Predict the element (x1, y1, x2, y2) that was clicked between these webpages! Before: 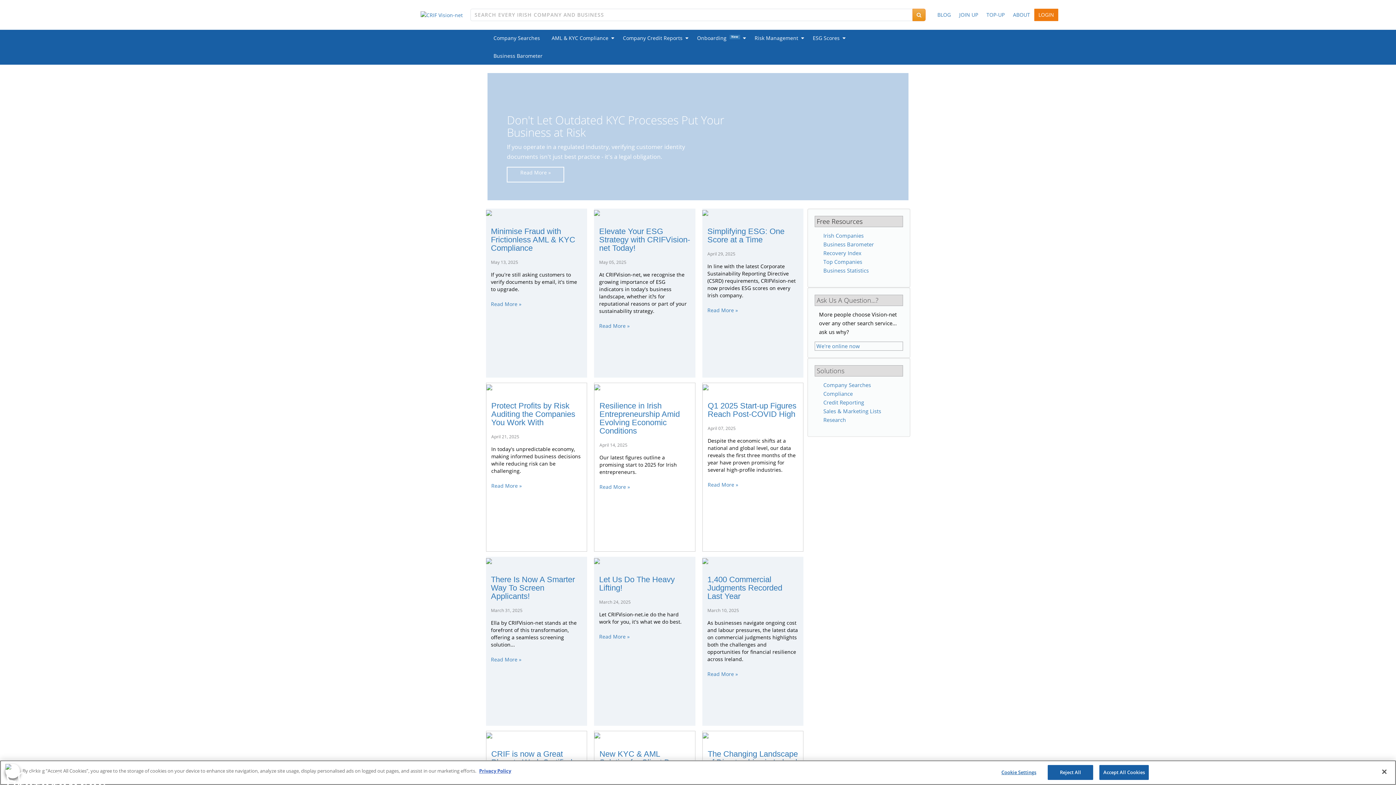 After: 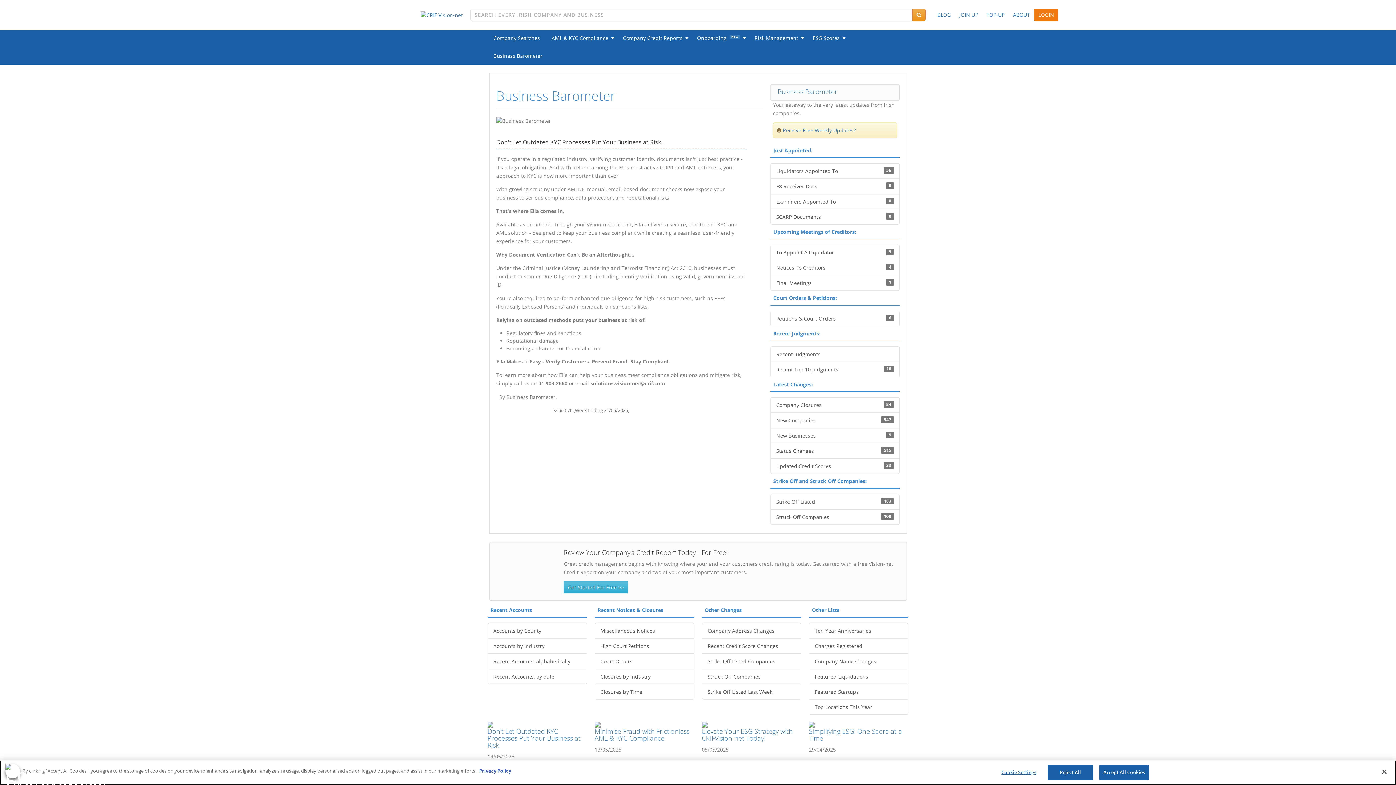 Action: bbox: (489, 46, 547, 64) label: Business Barometer